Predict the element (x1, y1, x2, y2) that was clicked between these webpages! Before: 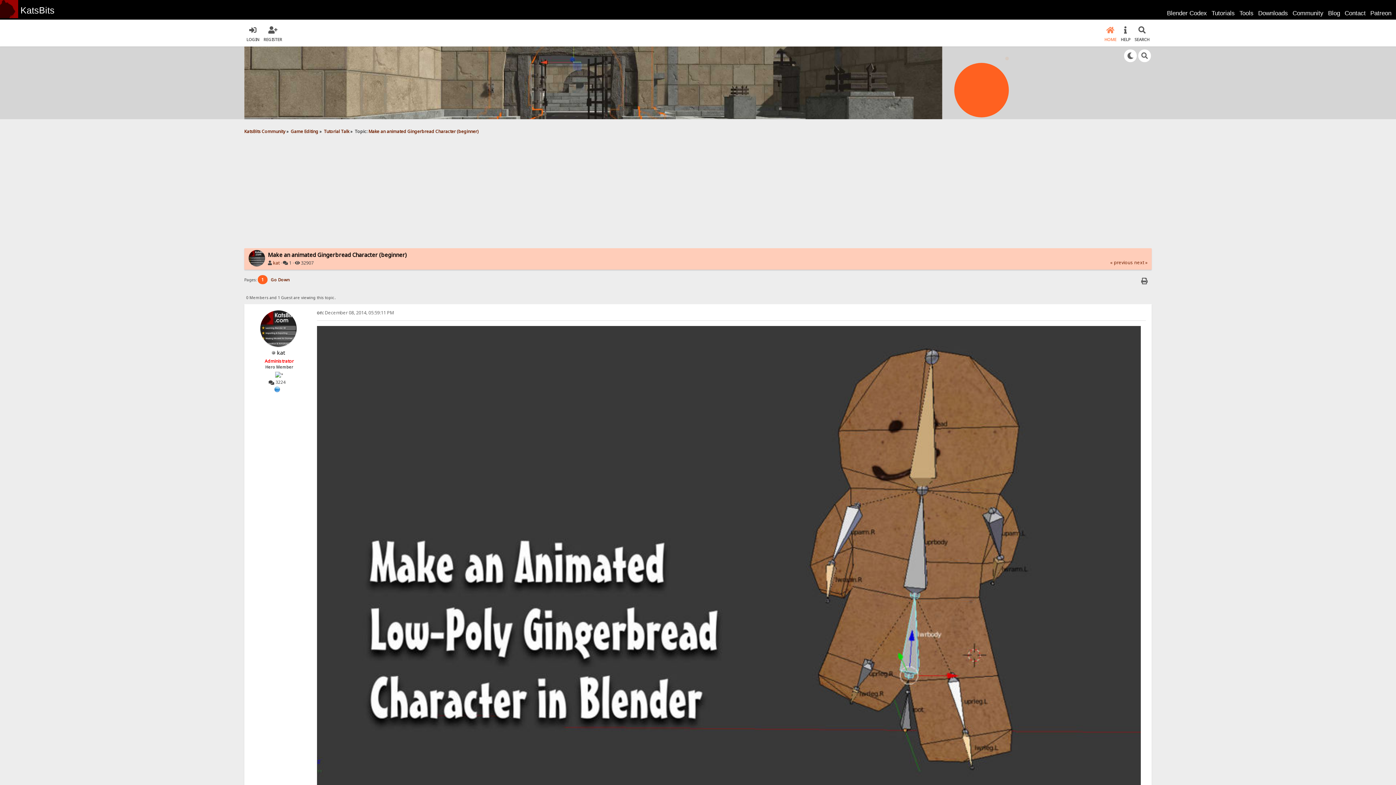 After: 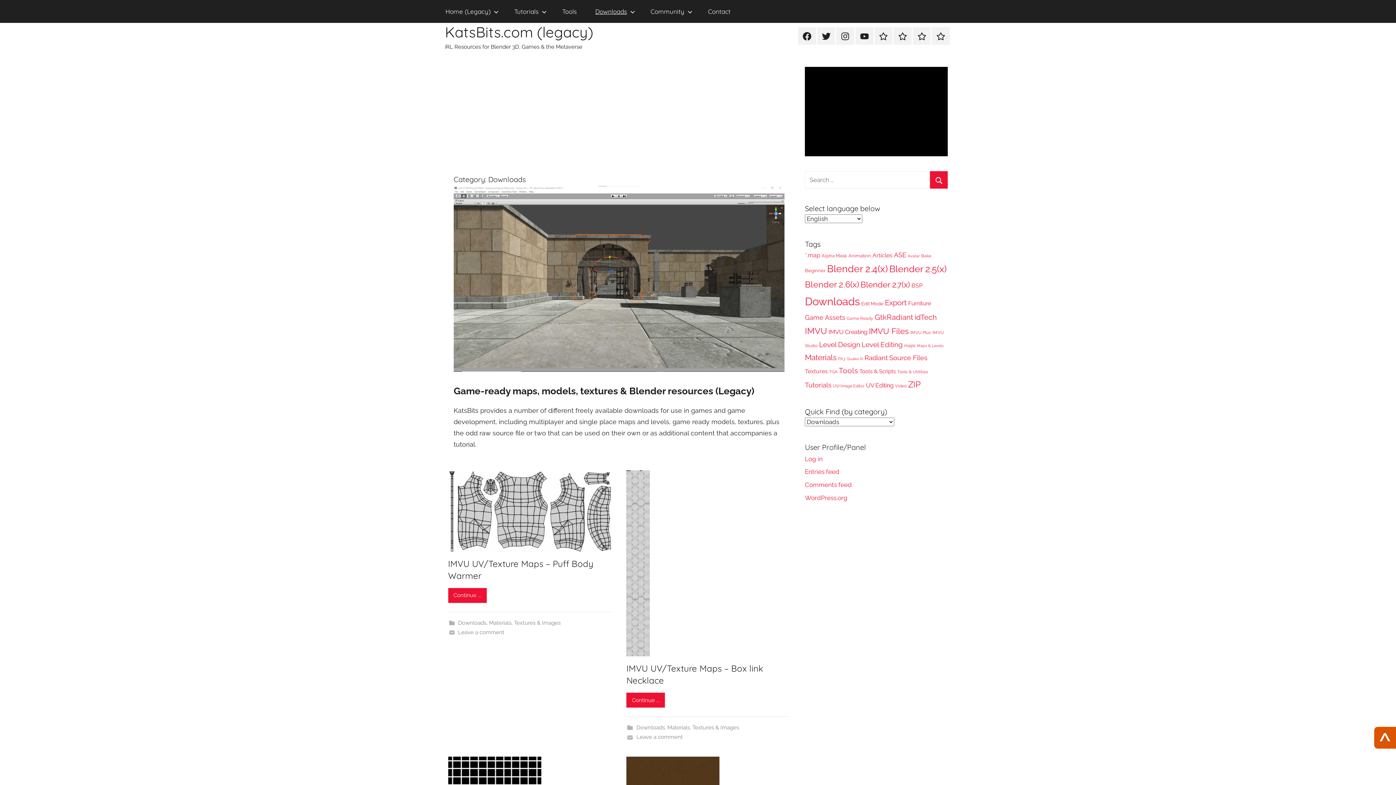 Action: bbox: (1258, 9, 1288, 16) label: Downloads